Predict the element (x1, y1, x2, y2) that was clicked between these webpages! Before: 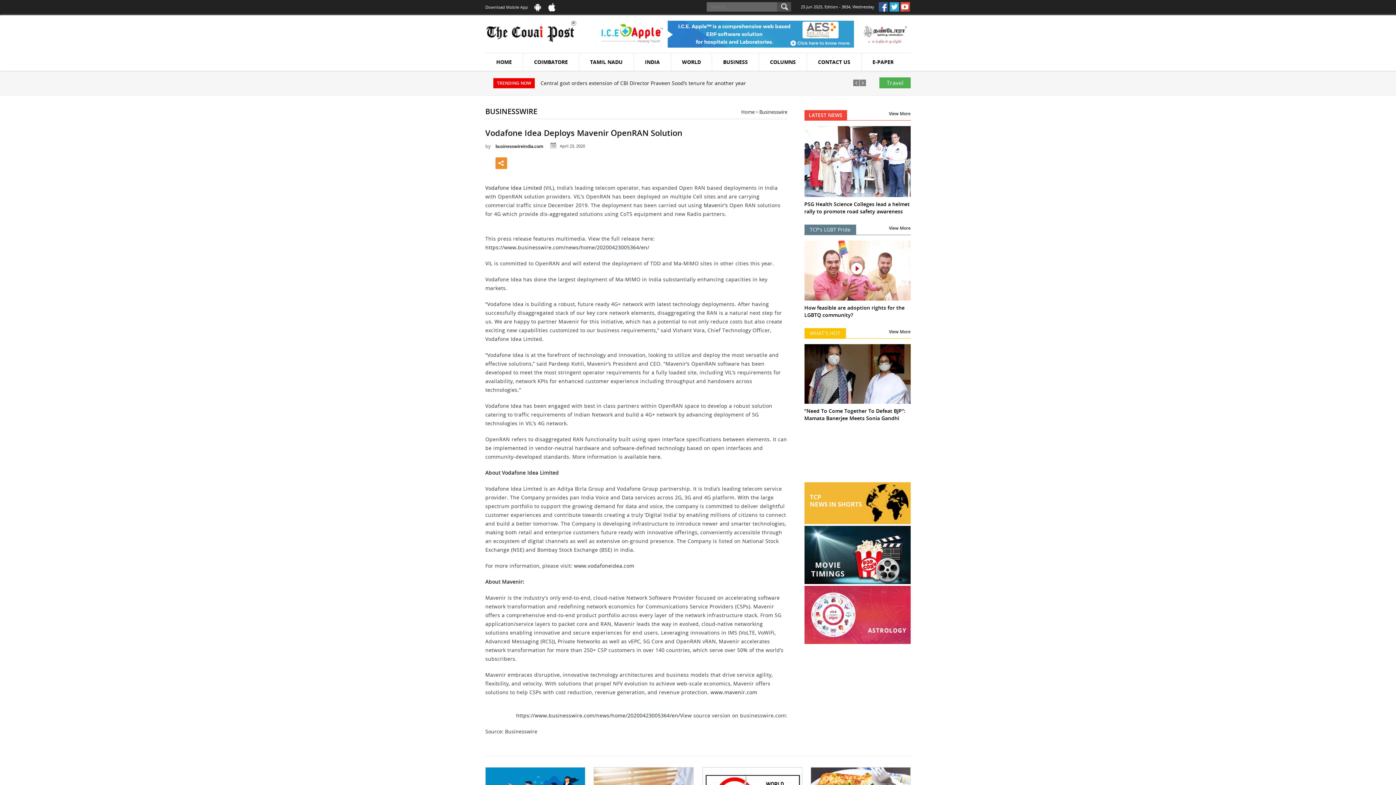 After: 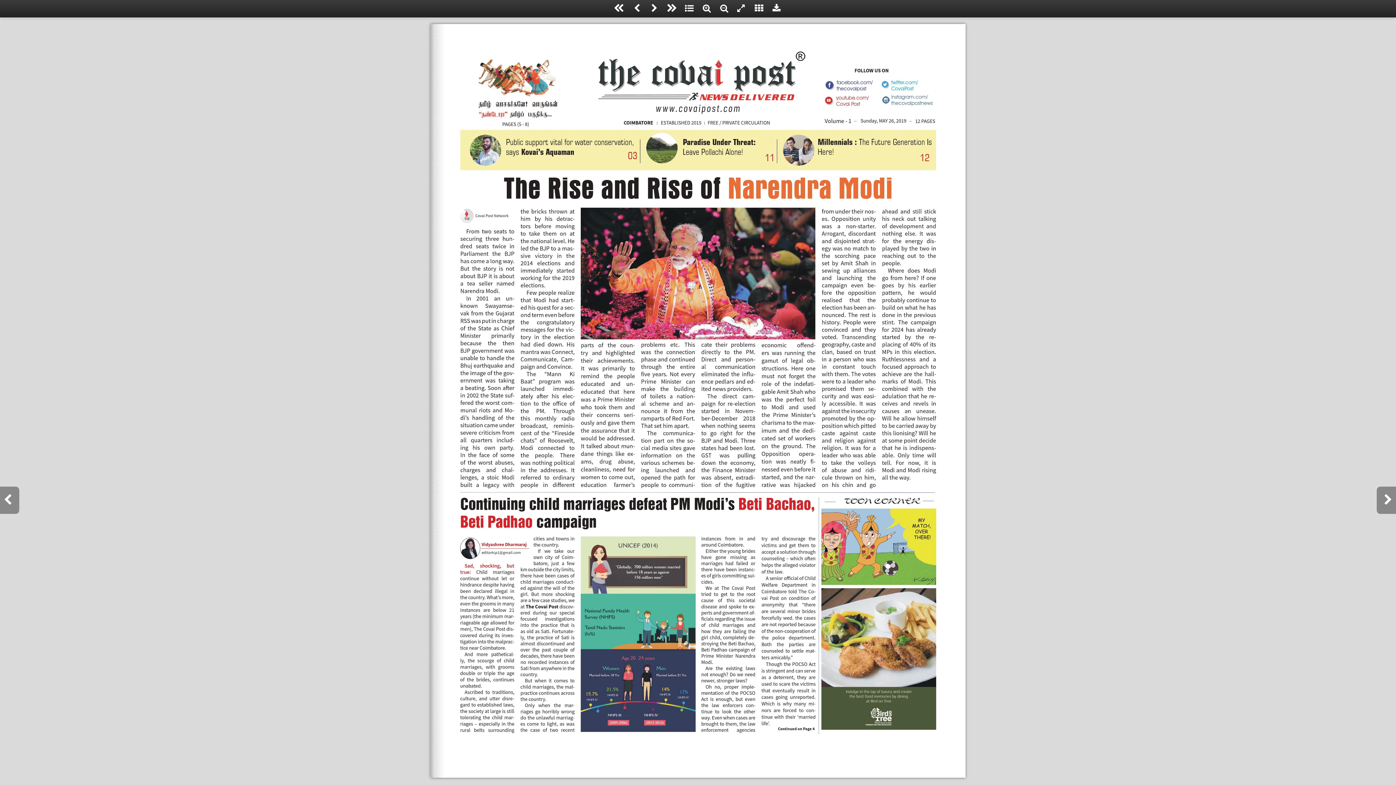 Action: label: E-PAPER bbox: (861, 53, 904, 71)